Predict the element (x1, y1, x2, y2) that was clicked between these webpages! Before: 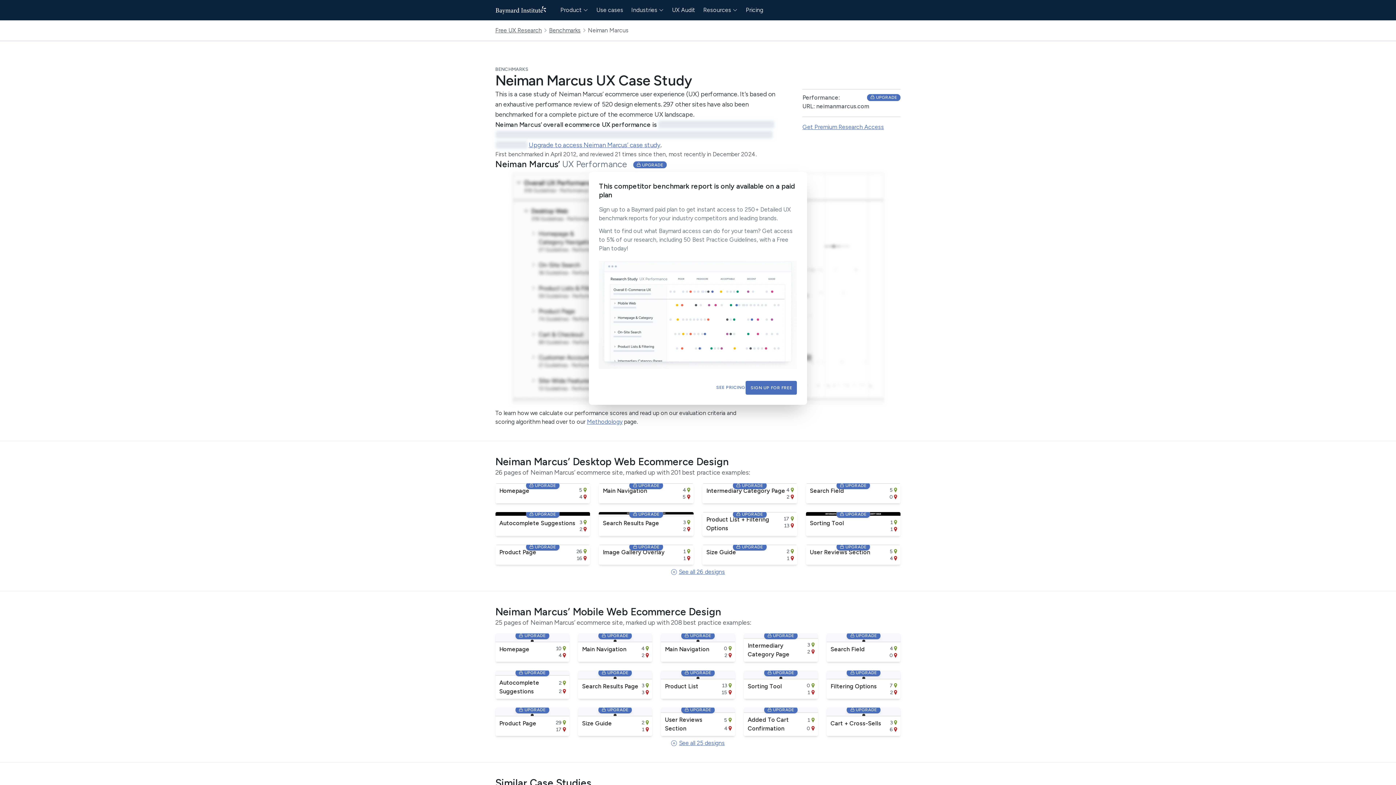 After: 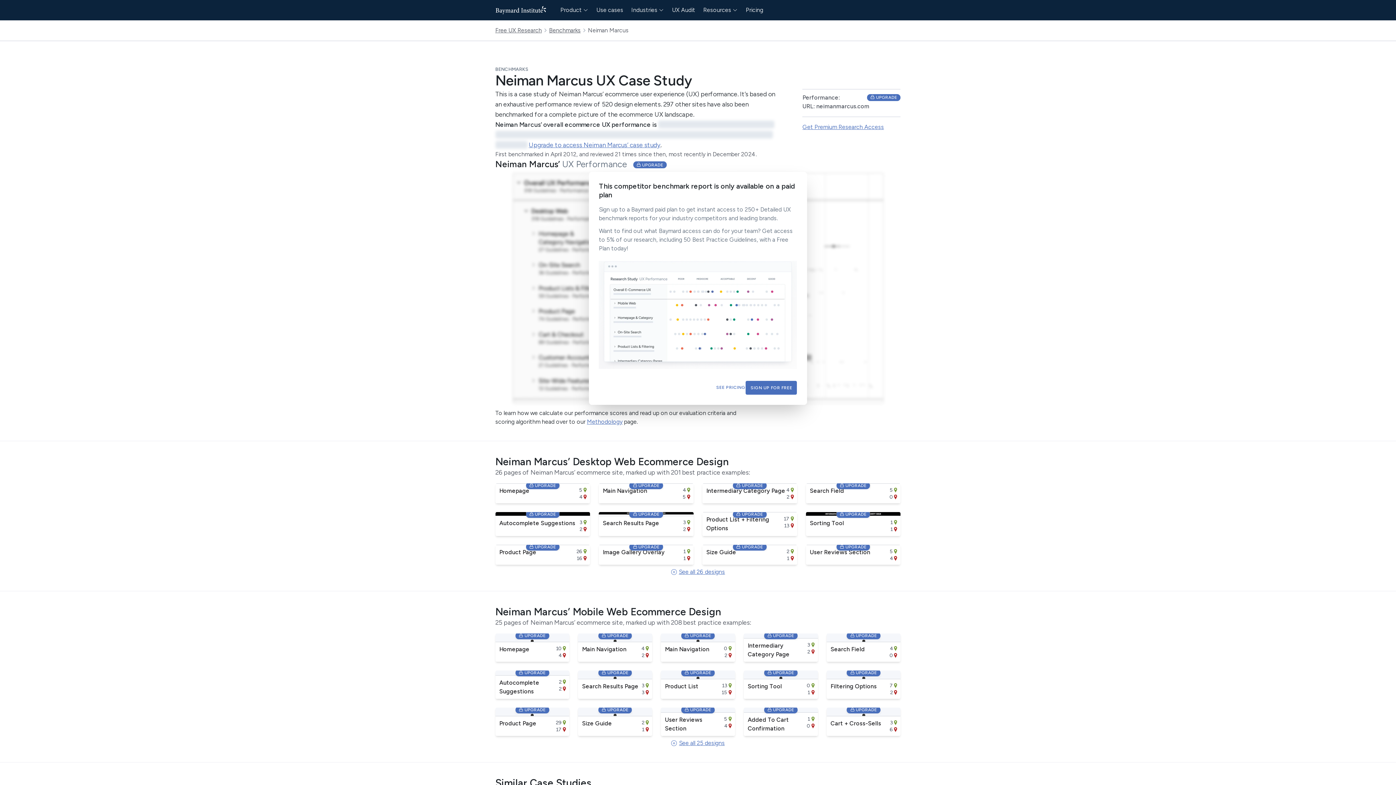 Action: label:  UPGRADE
Added To Cart Confirmation
1
0 bbox: (743, 708, 818, 736)